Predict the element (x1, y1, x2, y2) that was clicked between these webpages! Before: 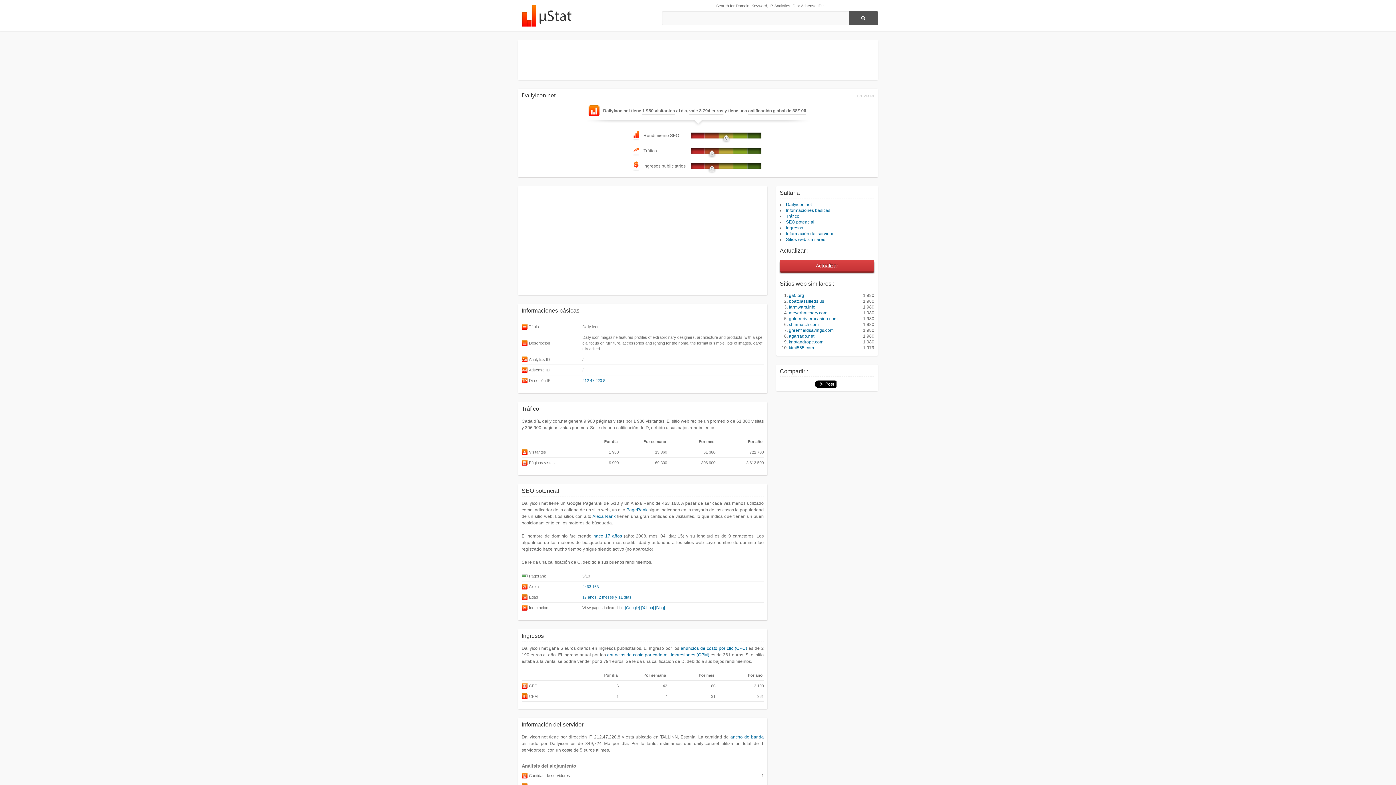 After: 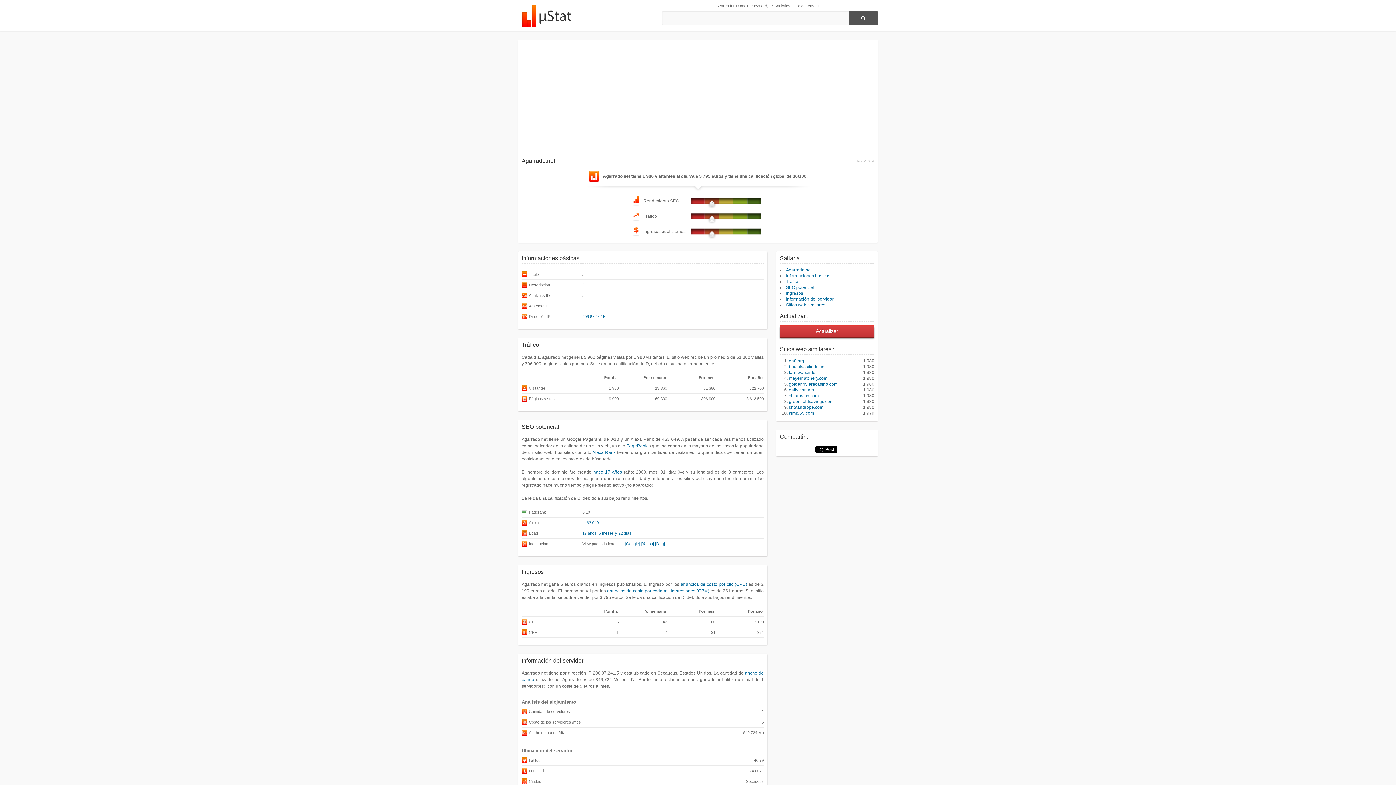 Action: bbox: (789, 333, 814, 338) label: agarrado.net